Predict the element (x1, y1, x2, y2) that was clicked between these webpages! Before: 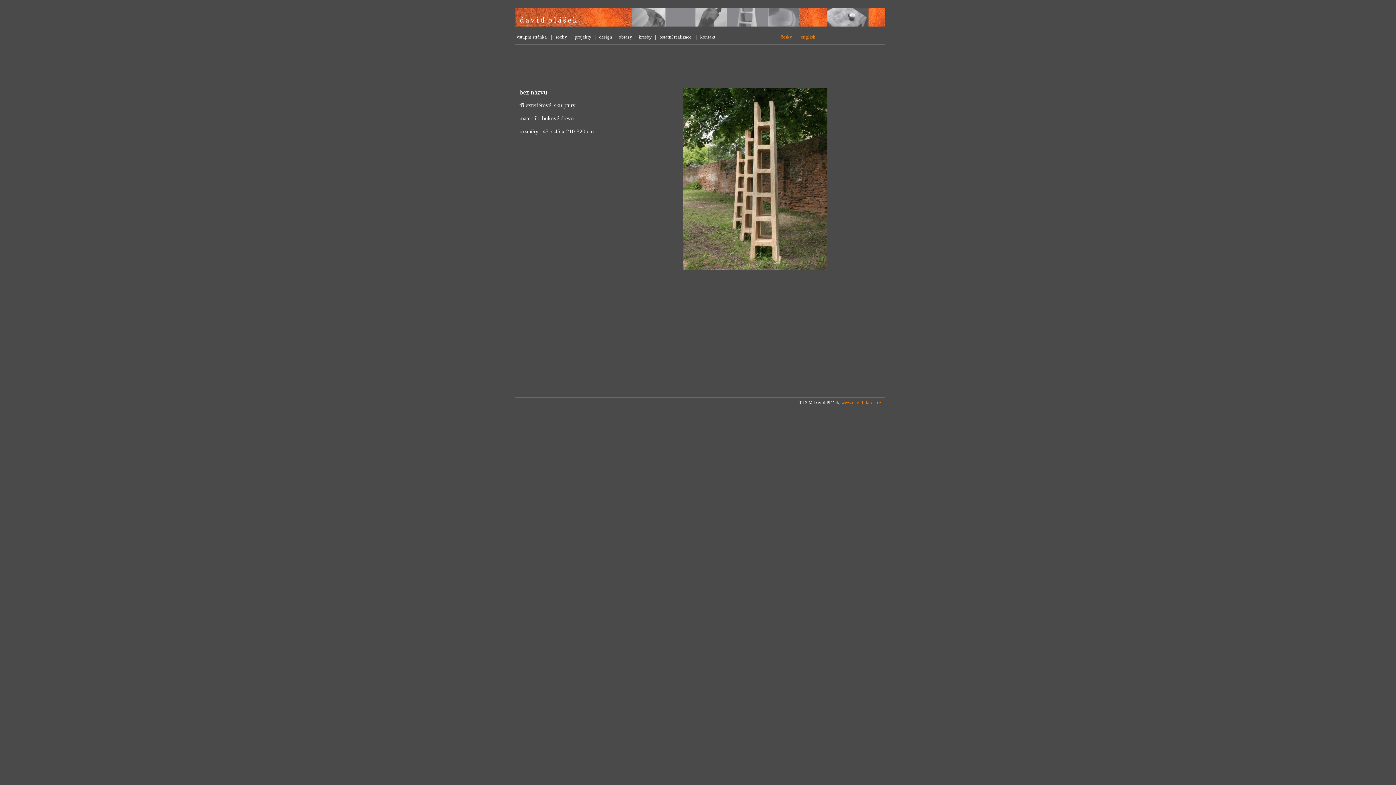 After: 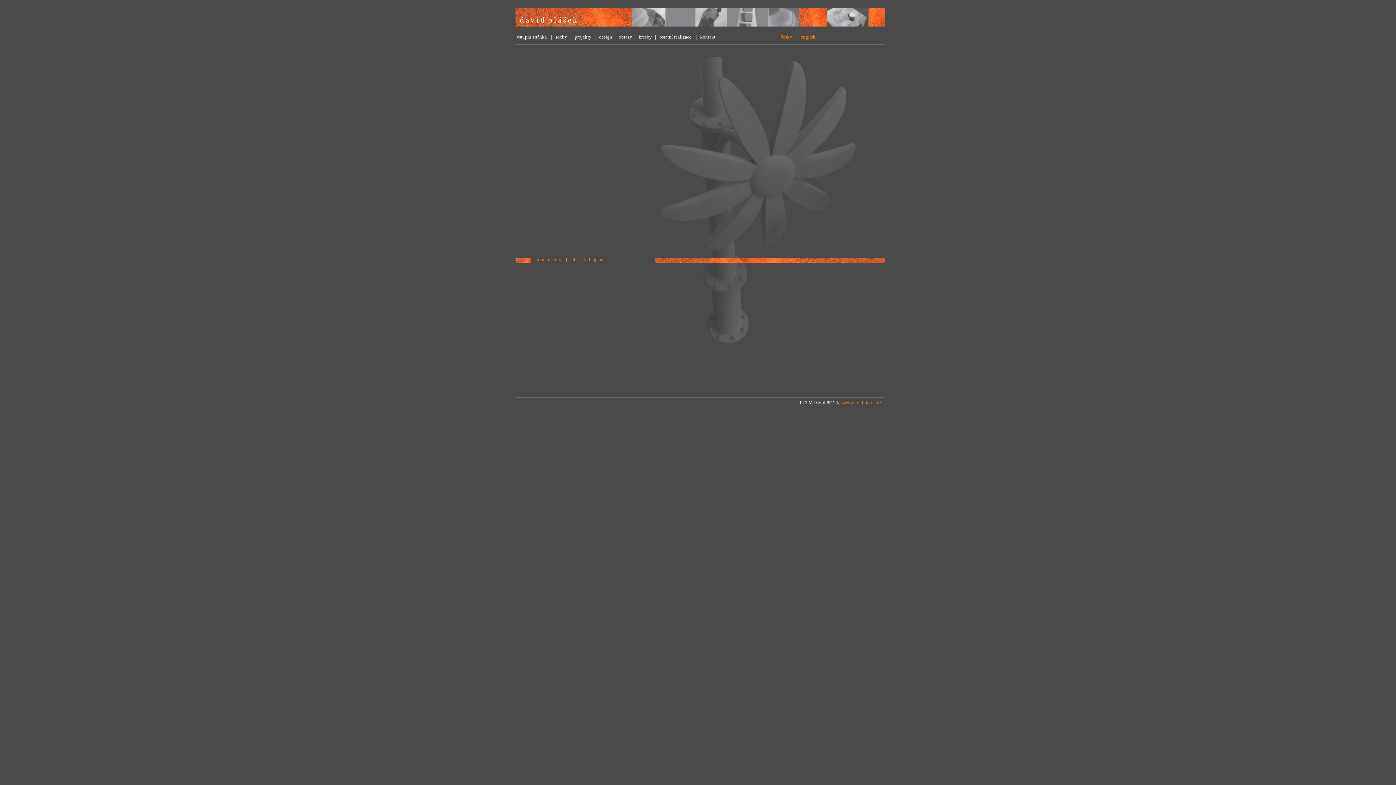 Action: label:    če bbox: (777, 34, 785, 39)